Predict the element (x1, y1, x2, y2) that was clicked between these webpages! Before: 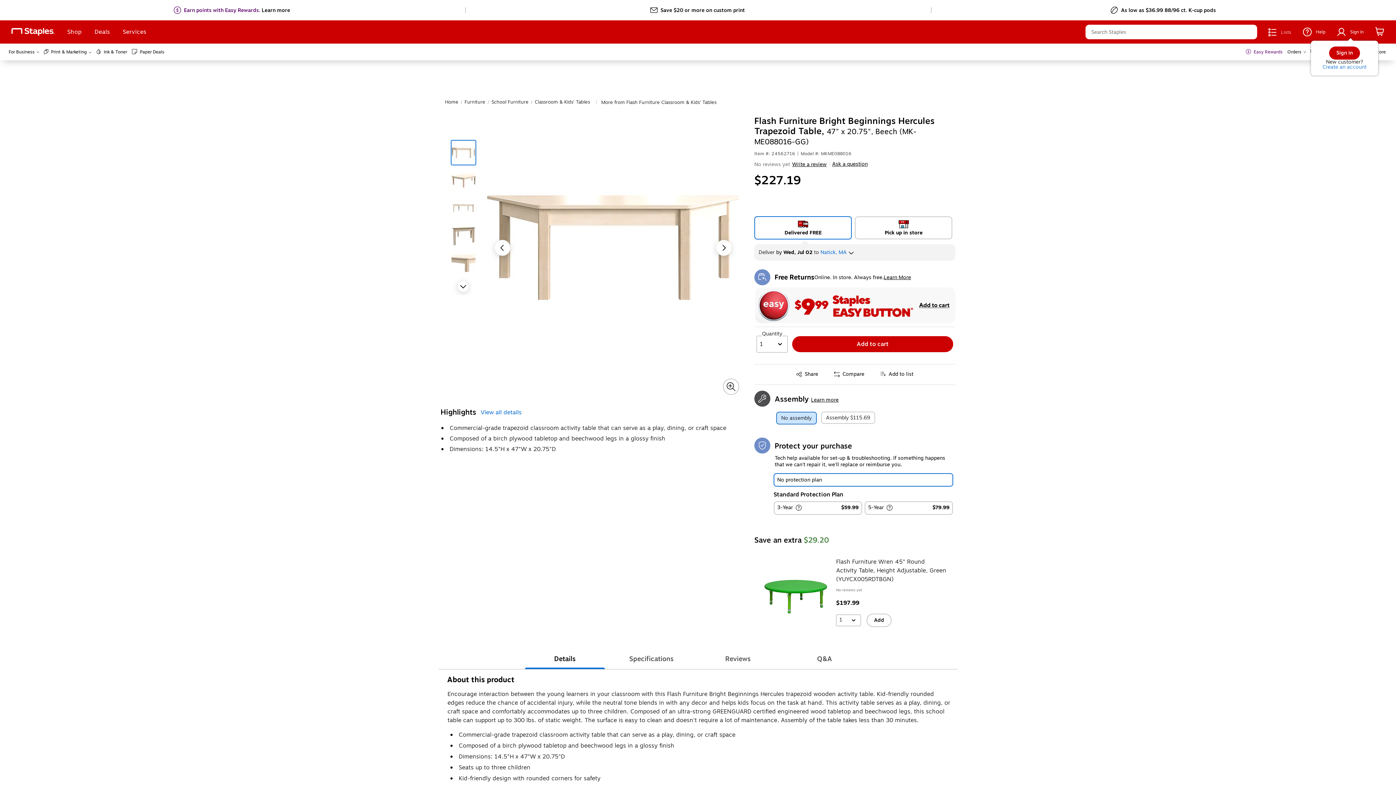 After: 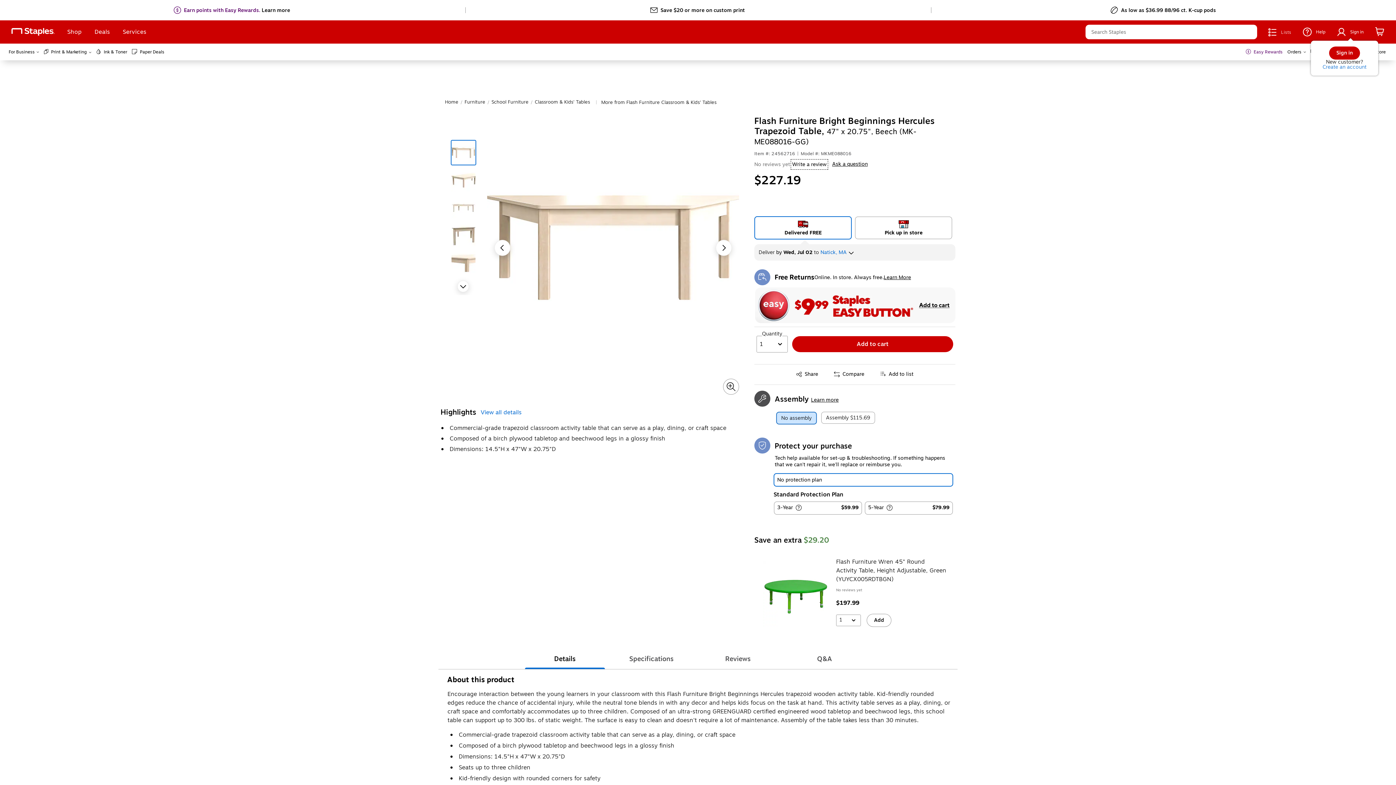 Action: label: Write a review bbox: (792, 160, 826, 168)